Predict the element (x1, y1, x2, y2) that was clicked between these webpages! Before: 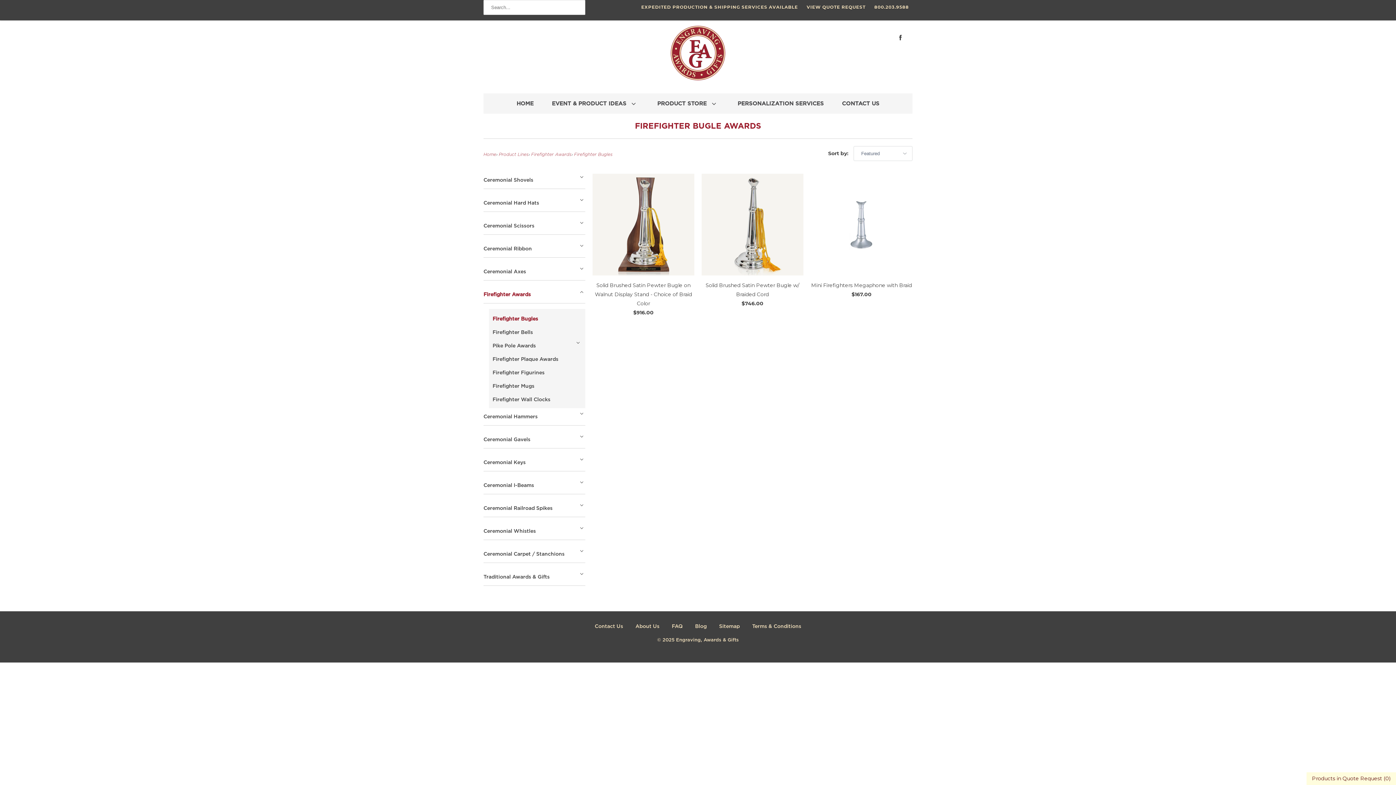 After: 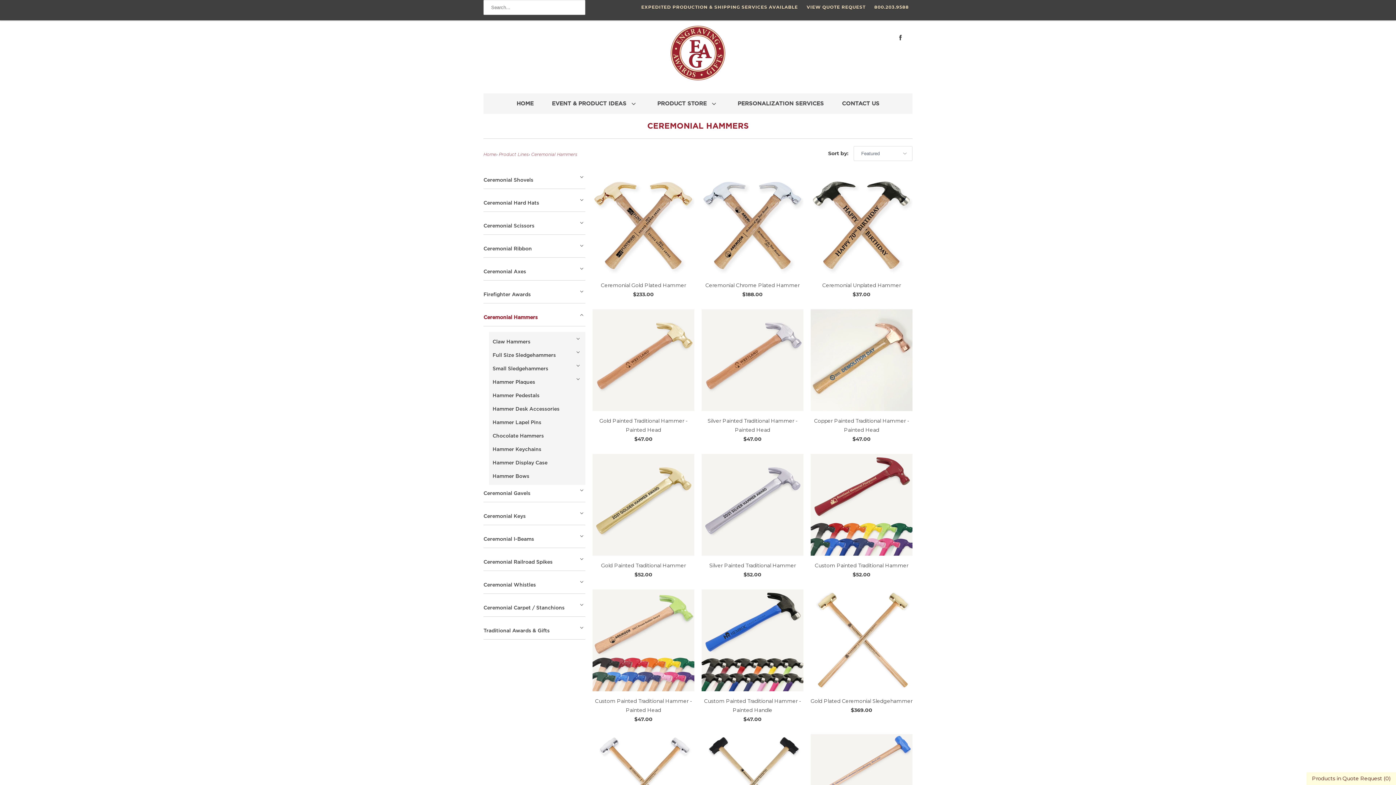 Action: bbox: (483, 414, 537, 419) label: Ceremonial Hammers